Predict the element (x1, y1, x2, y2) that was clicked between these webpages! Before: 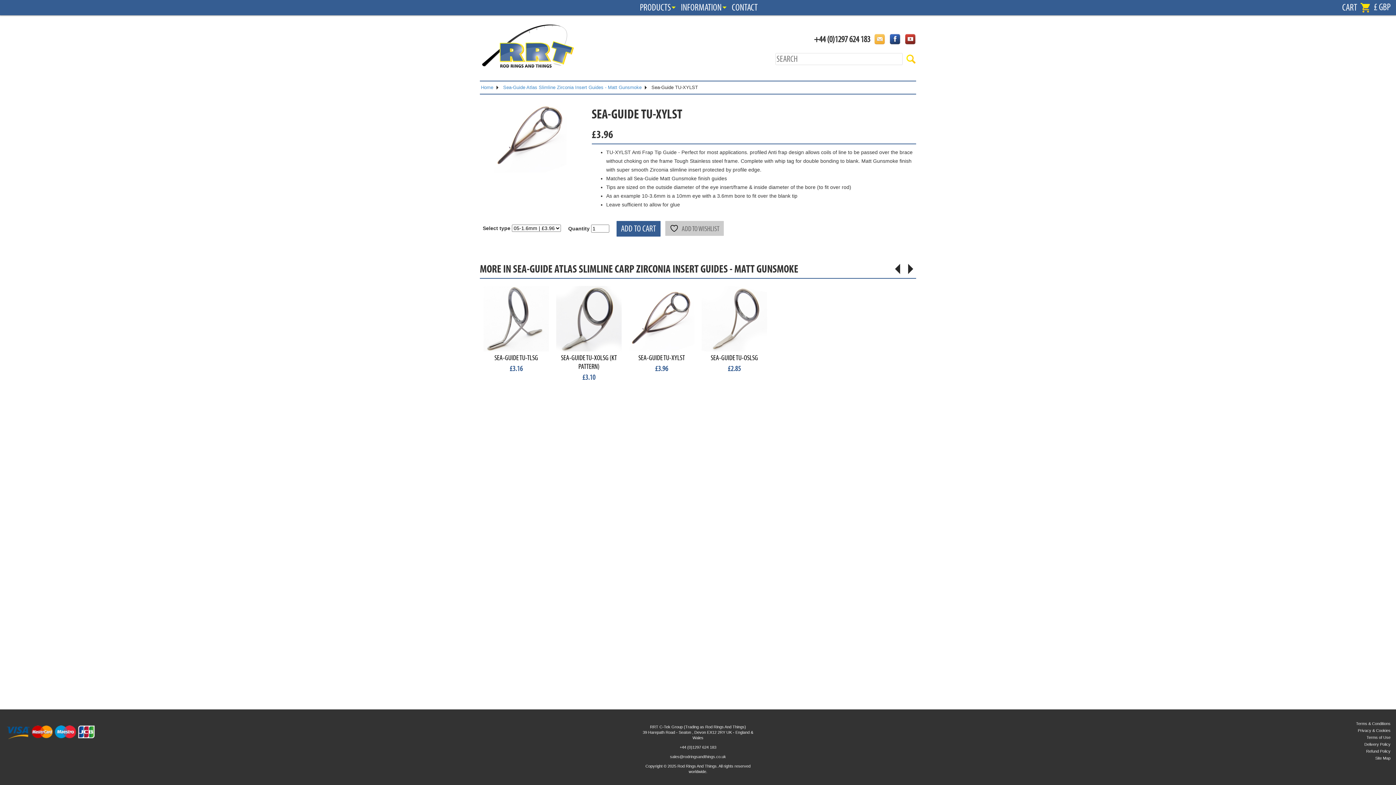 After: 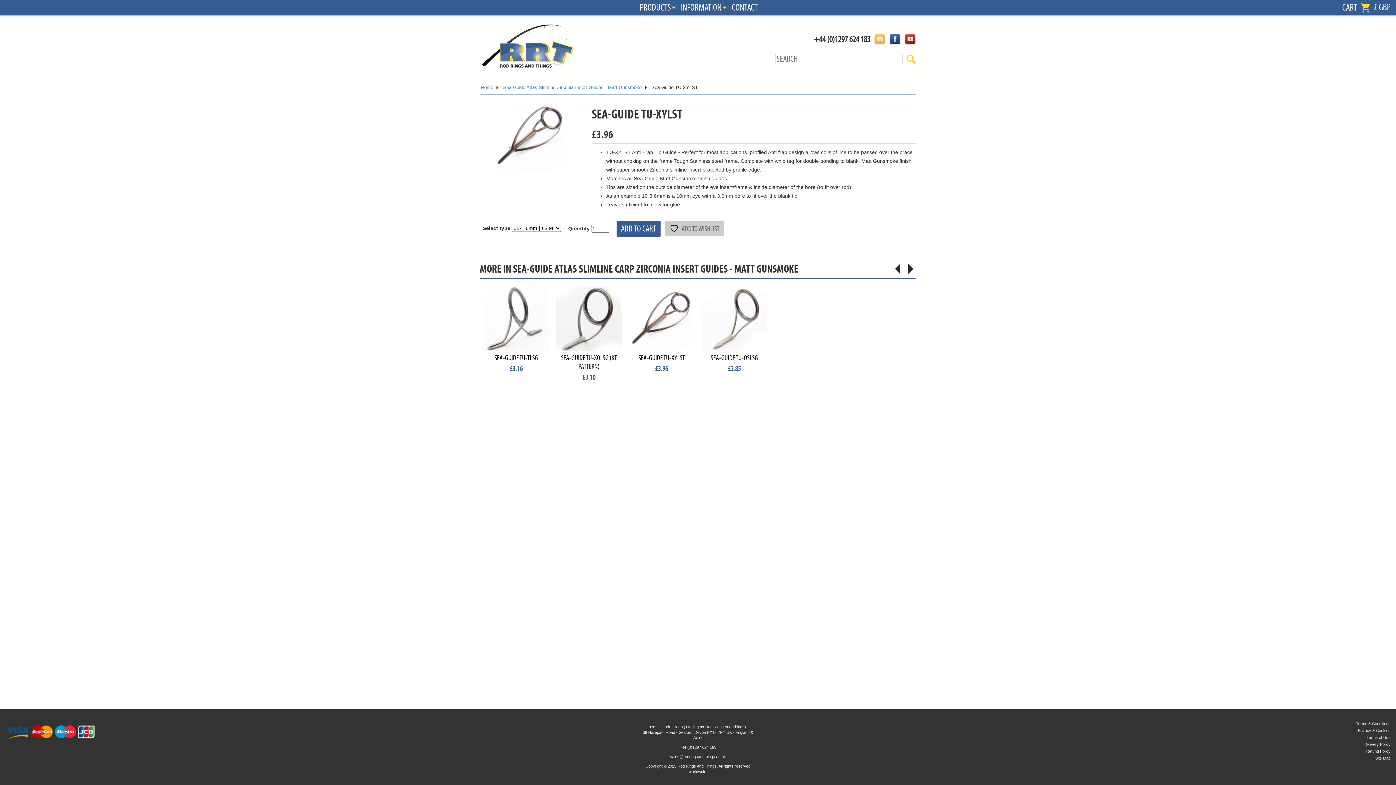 Action: bbox: (625, 282, 698, 379) label: SEA-GUIDE TU-XYLST
£3.96